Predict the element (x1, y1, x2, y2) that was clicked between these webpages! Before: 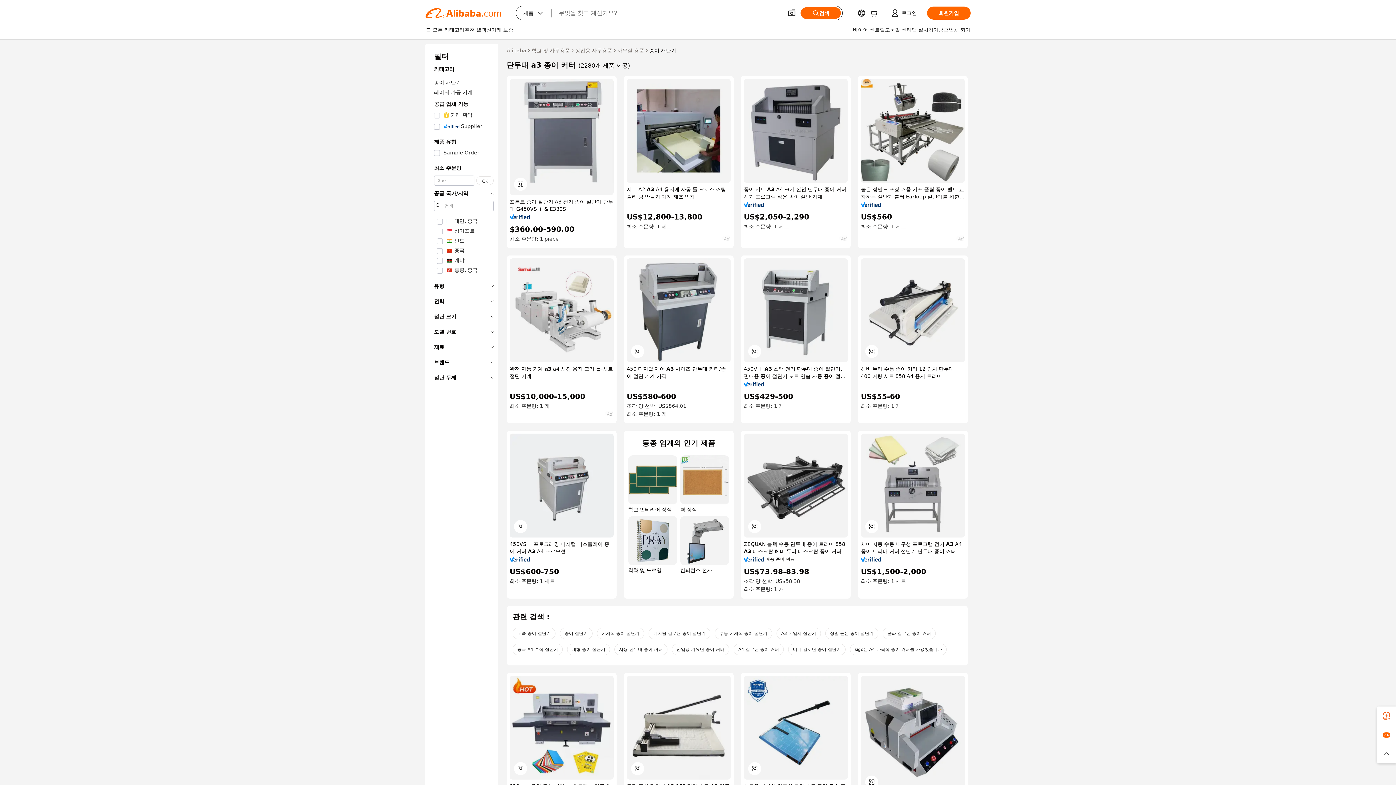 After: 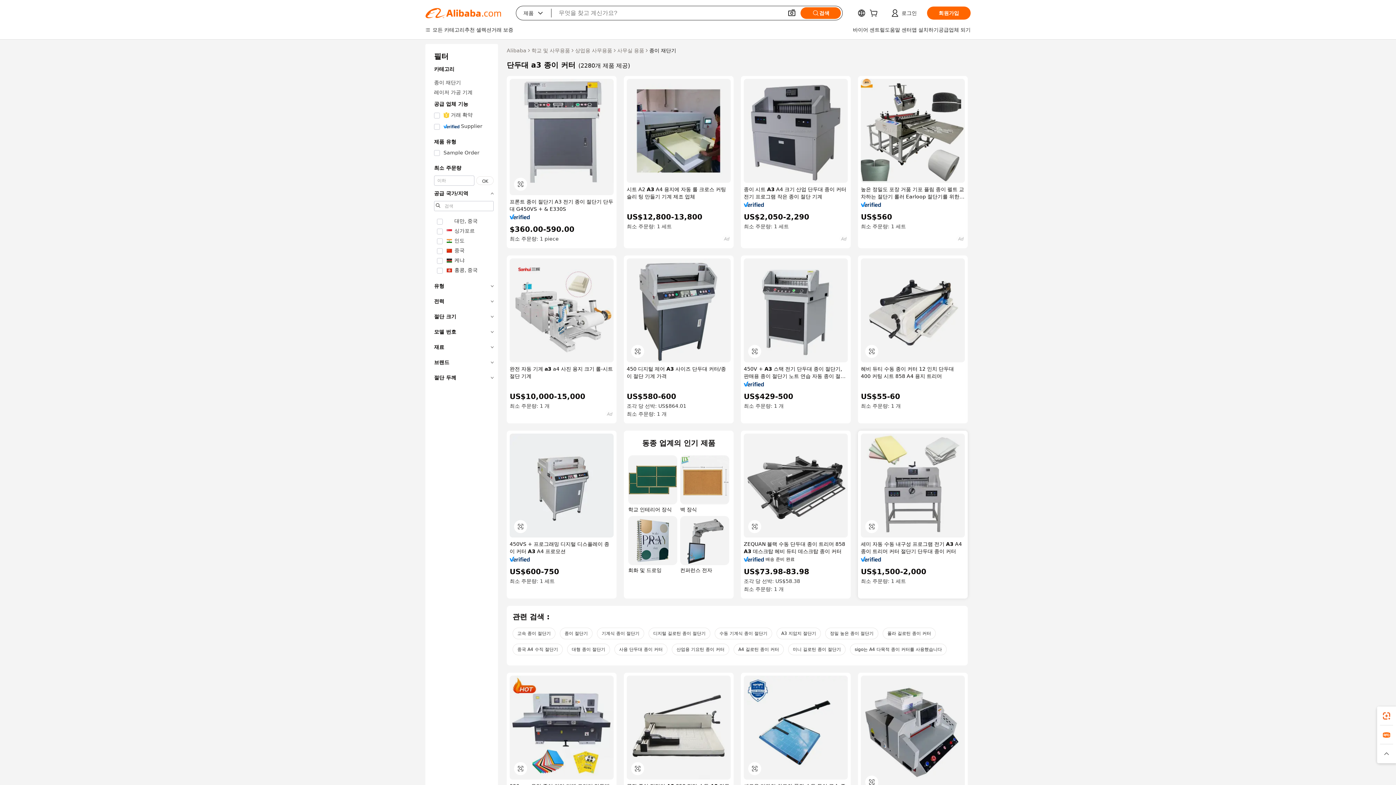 Action: bbox: (861, 557, 881, 562)